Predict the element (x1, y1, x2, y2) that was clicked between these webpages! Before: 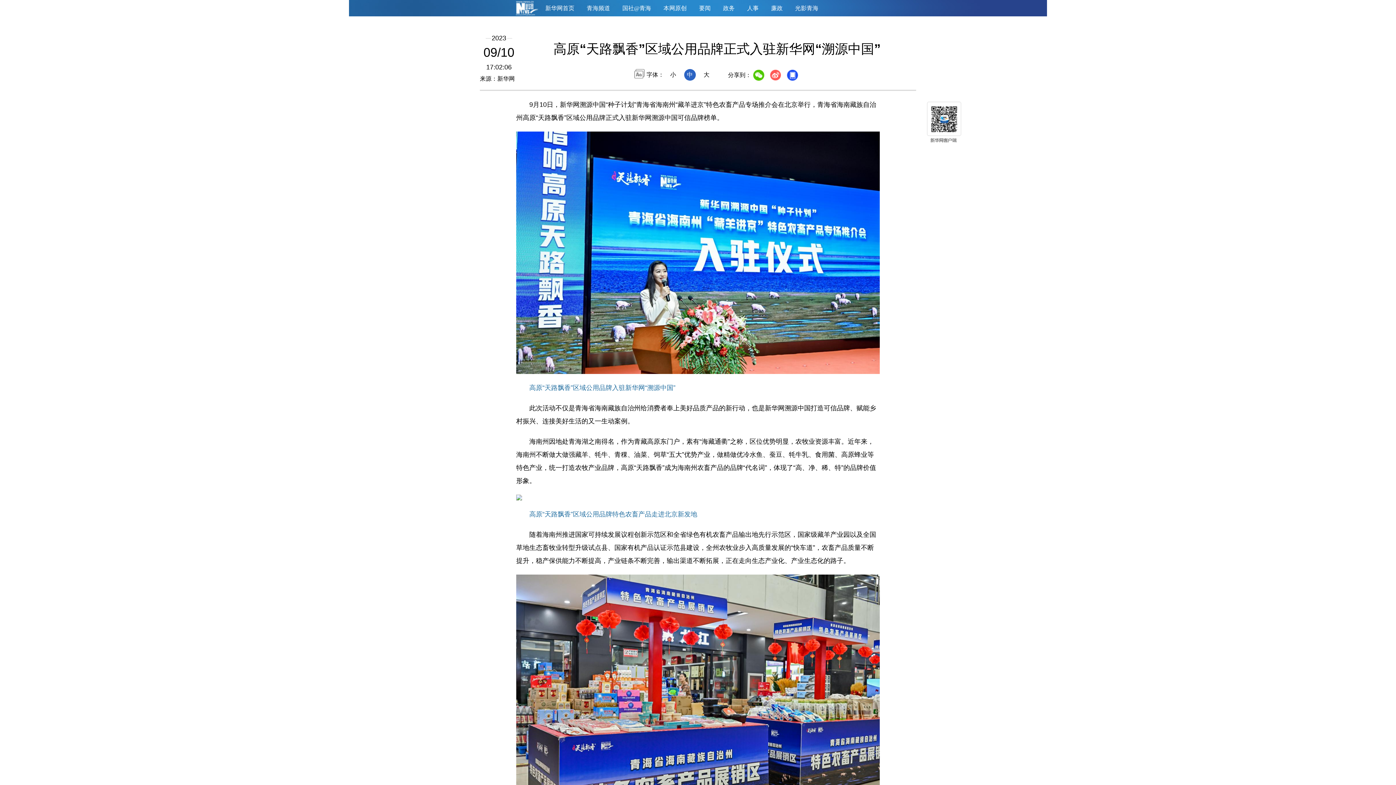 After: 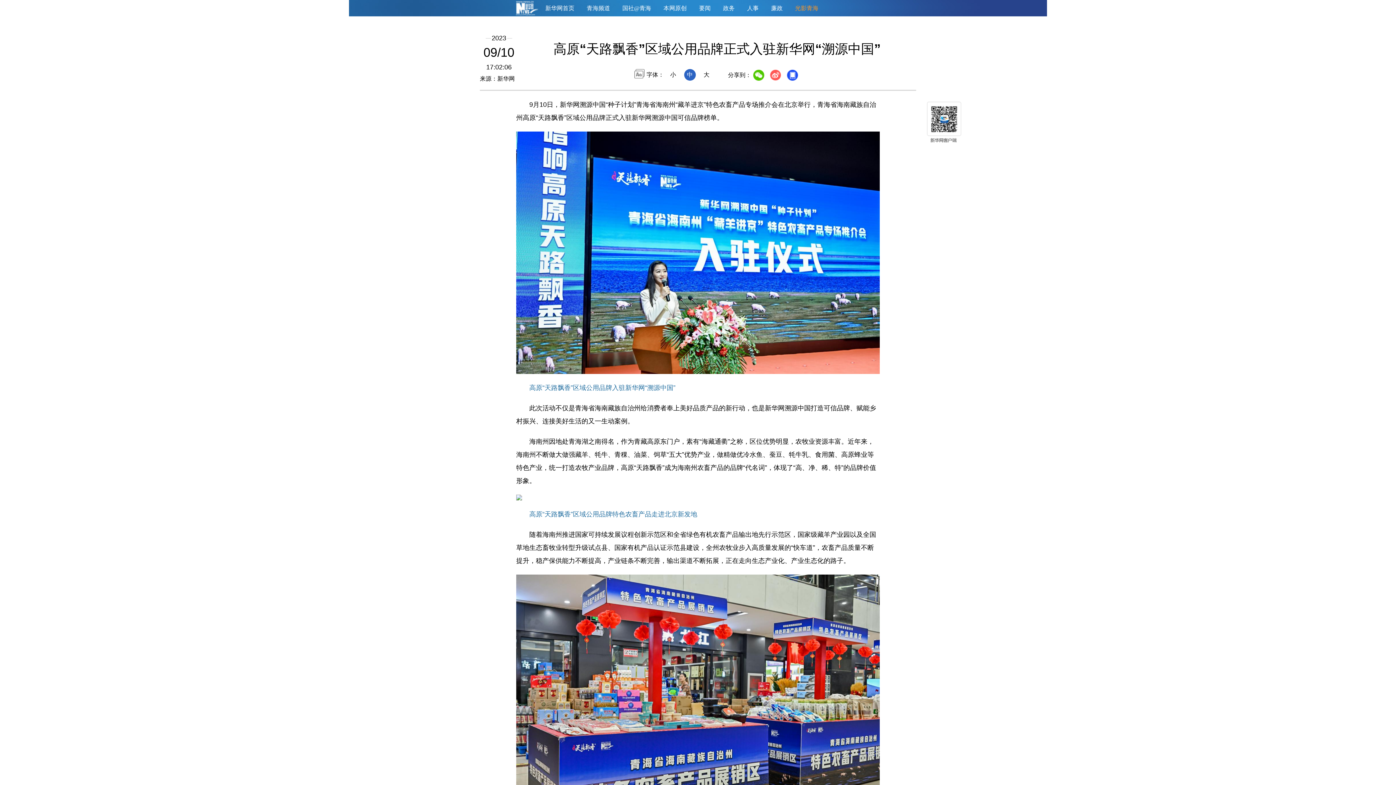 Action: label: 光影青海 bbox: (795, 5, 818, 11)